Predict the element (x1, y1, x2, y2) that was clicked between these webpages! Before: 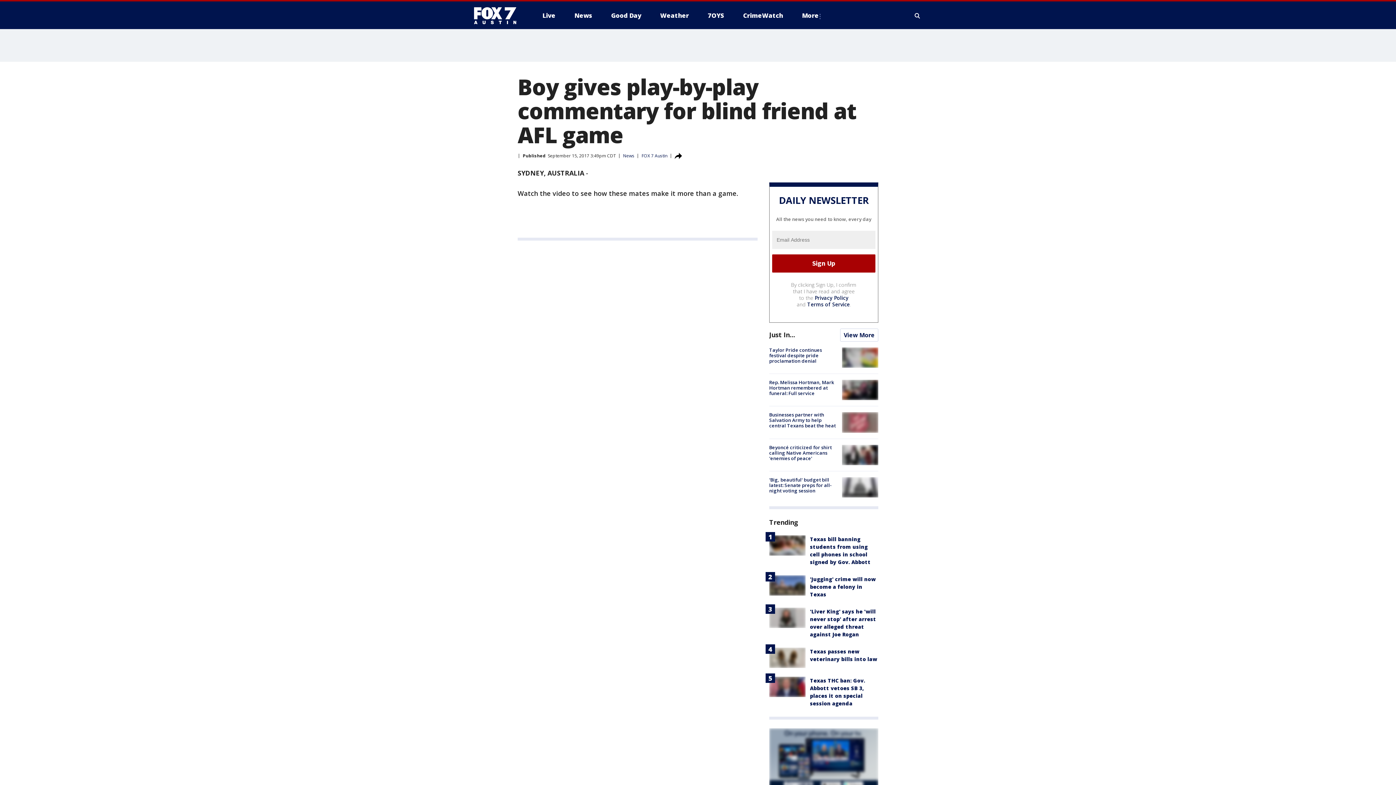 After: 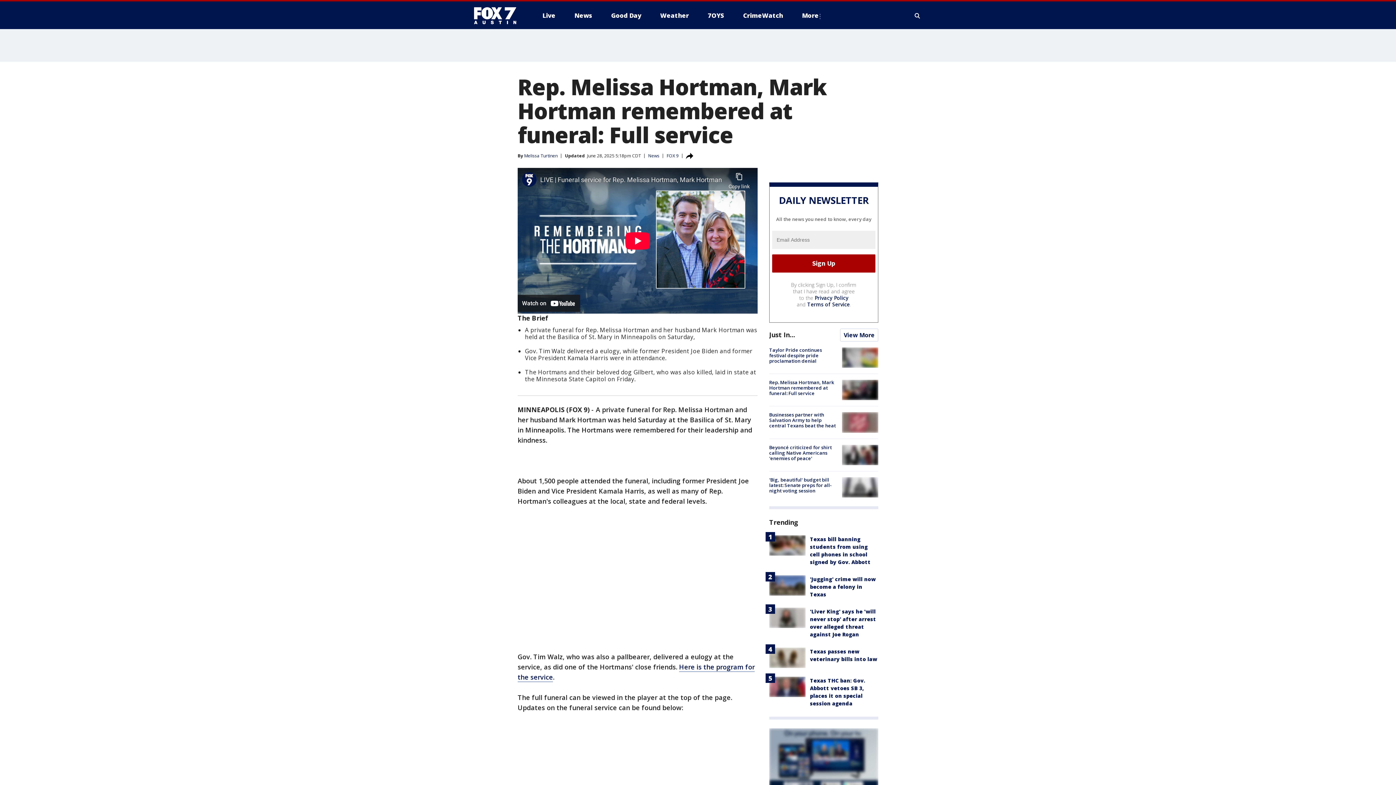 Action: bbox: (769, 379, 834, 396) label: Rep. Melissa Hortman, Mark Hortman remembered at funeral: Full service